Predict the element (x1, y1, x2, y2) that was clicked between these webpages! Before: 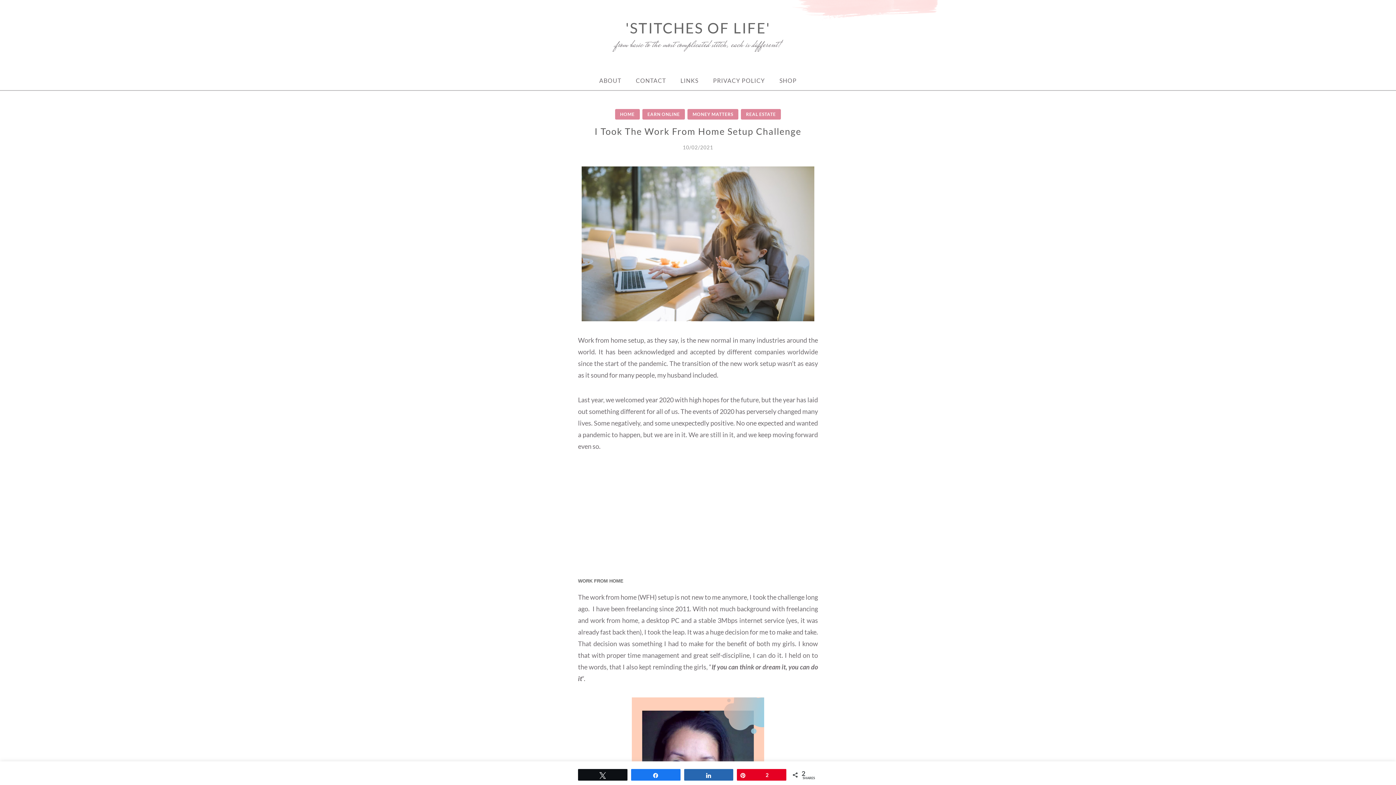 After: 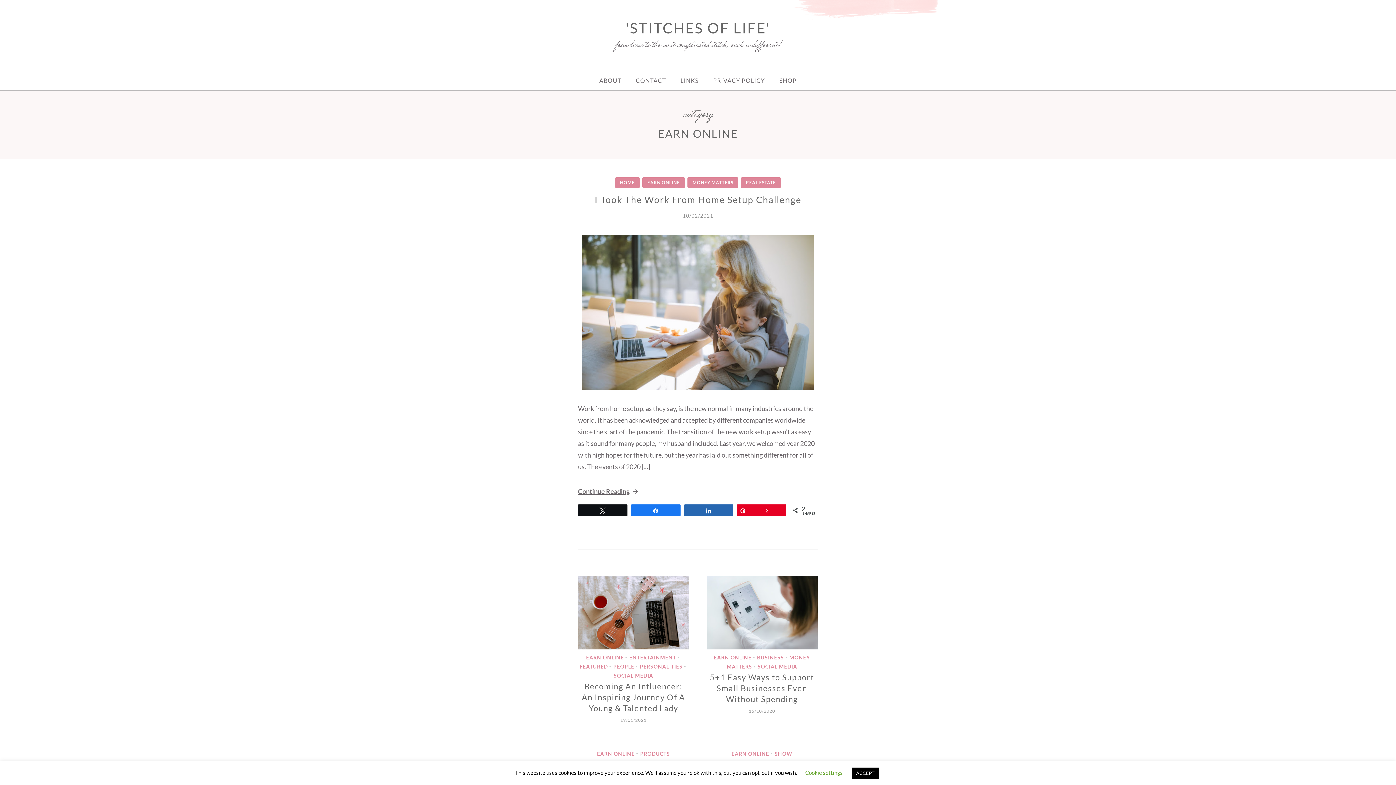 Action: label: EARN ONLINE bbox: (642, 109, 685, 119)